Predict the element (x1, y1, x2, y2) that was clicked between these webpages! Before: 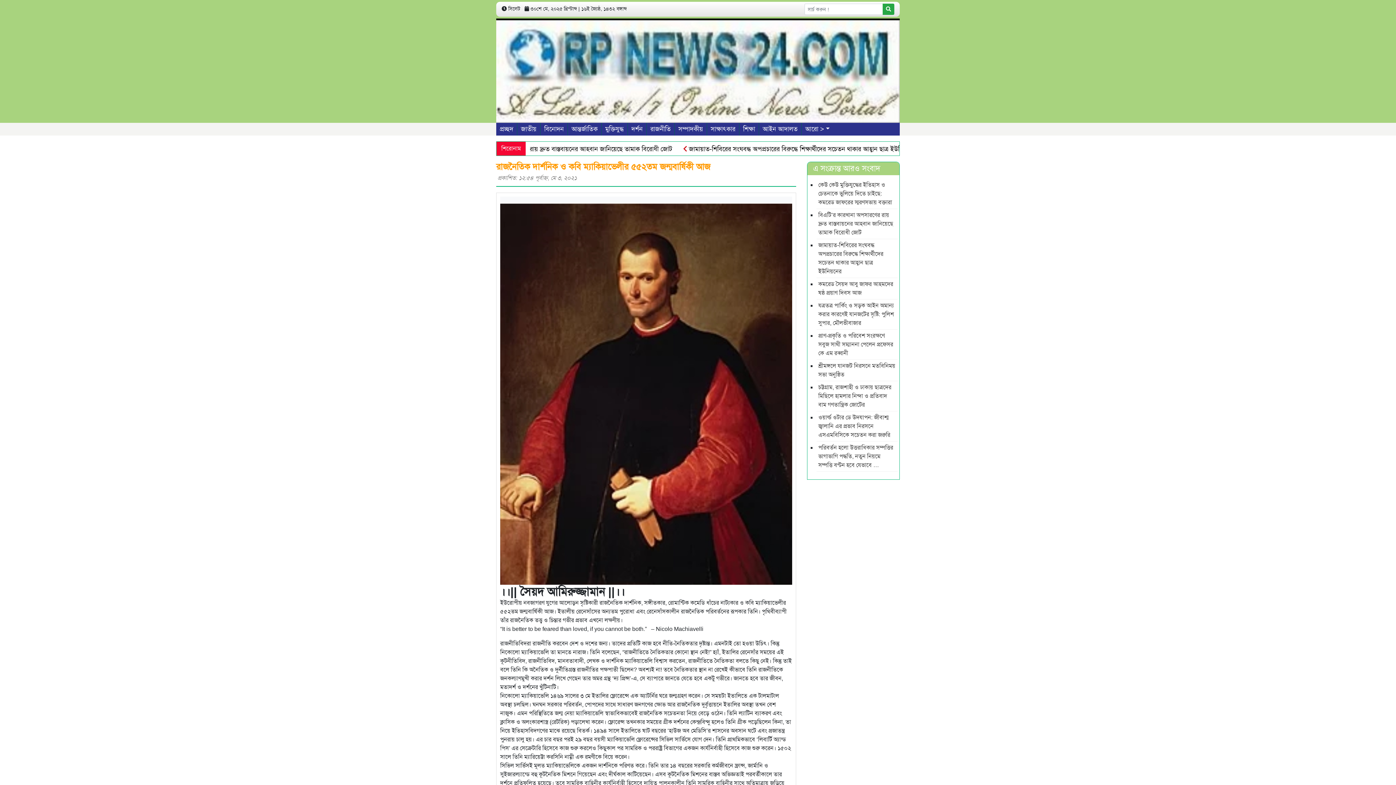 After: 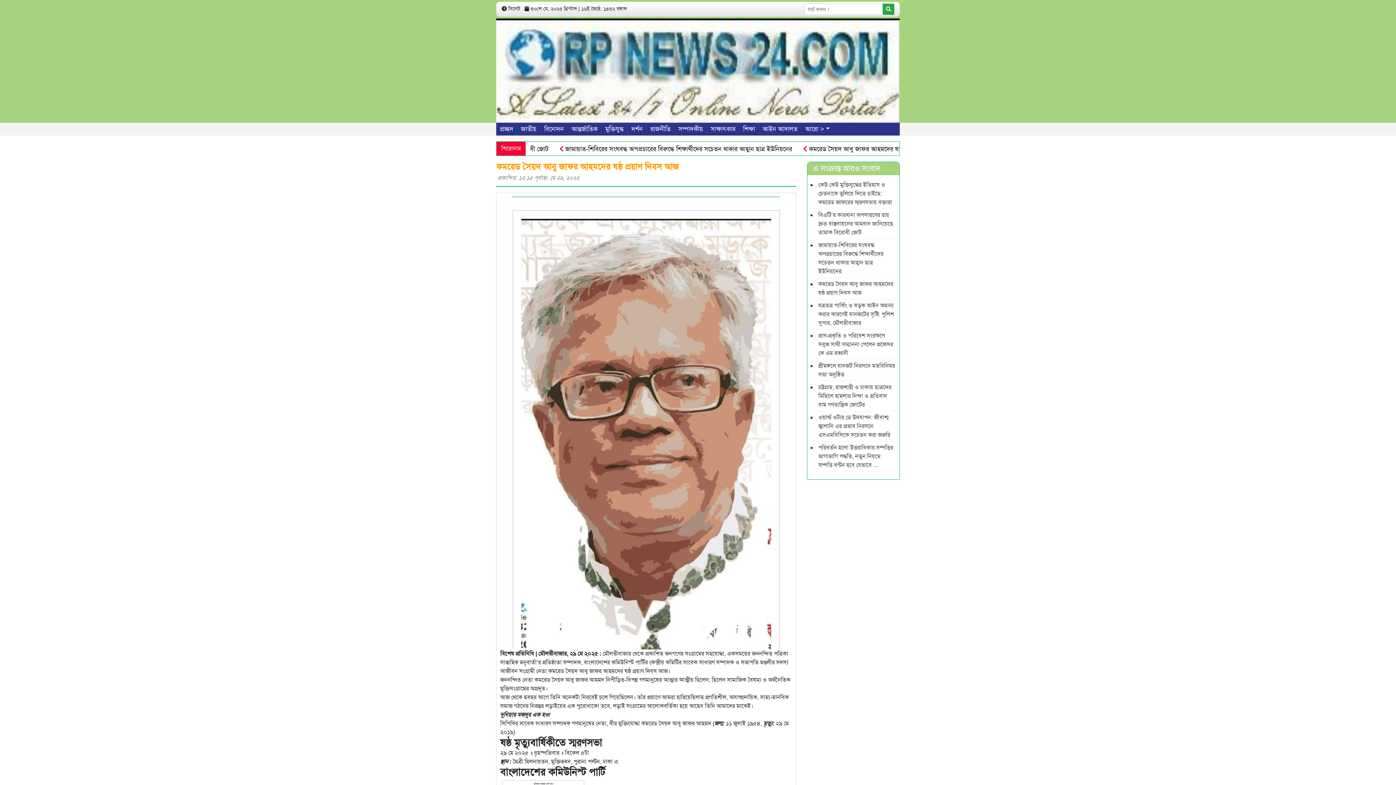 Action: label: কমরেড সৈয়দ আবু জাফর আহমদের ষষ্ঠ প্রয়াণ দিবস আজ bbox: (816, 278, 897, 299)